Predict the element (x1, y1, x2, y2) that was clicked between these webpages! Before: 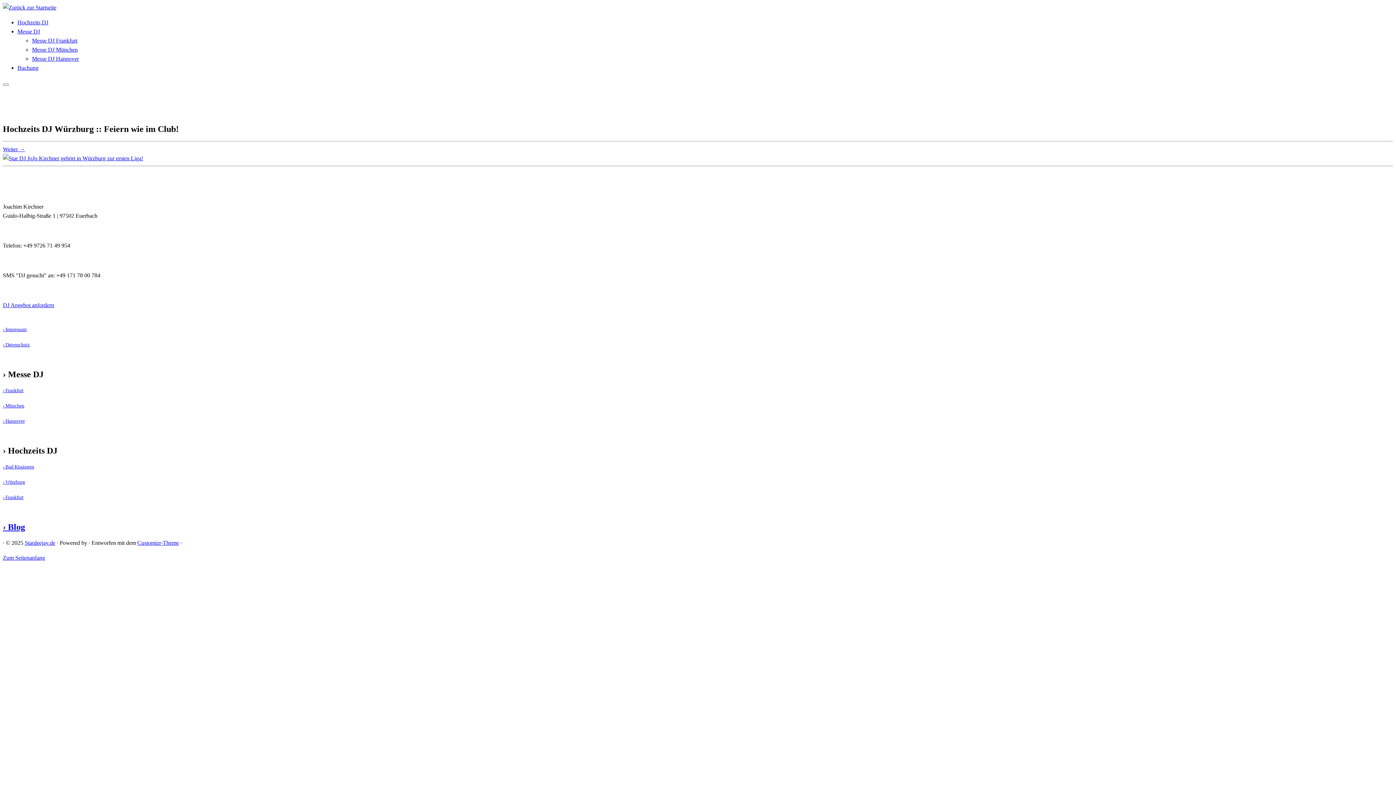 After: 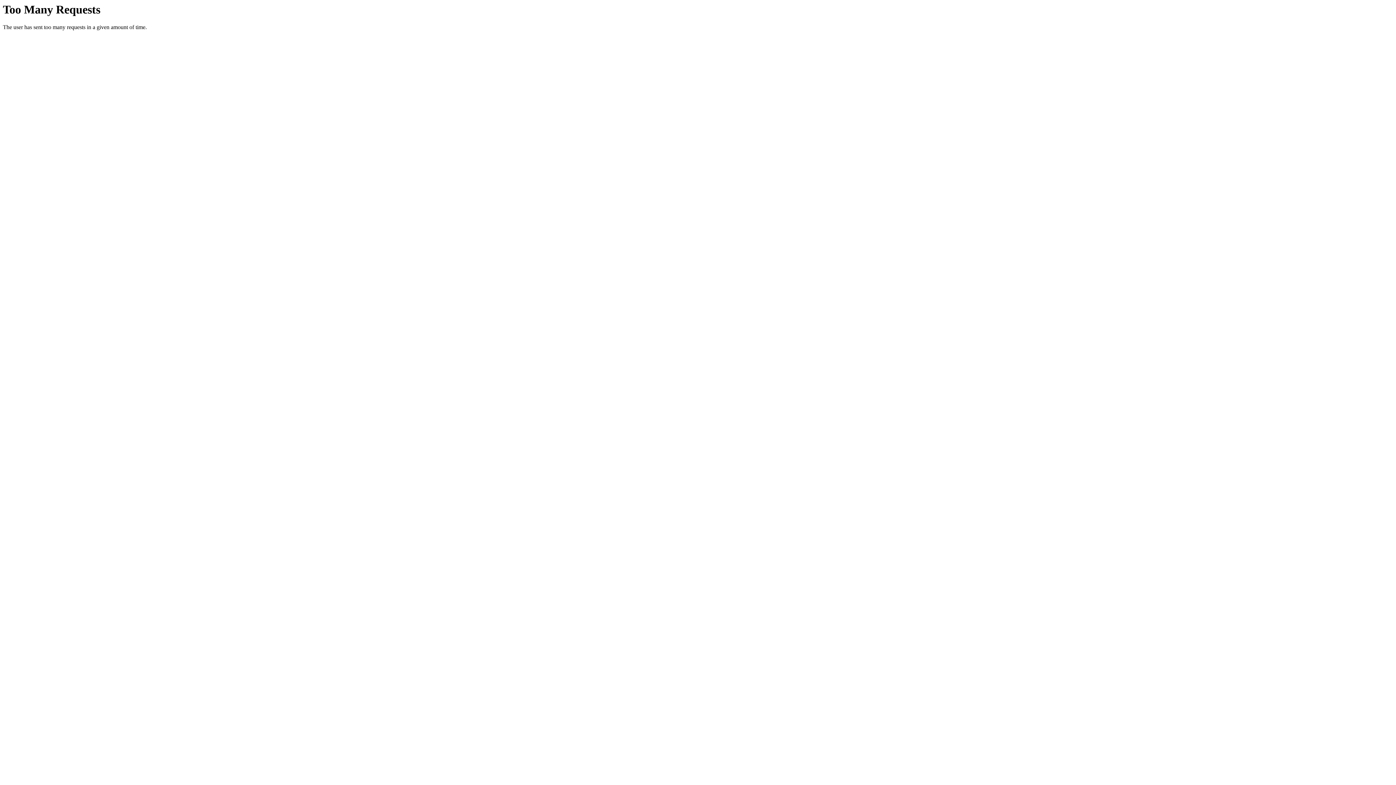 Action: label: › Frankfurt bbox: (2, 494, 23, 500)